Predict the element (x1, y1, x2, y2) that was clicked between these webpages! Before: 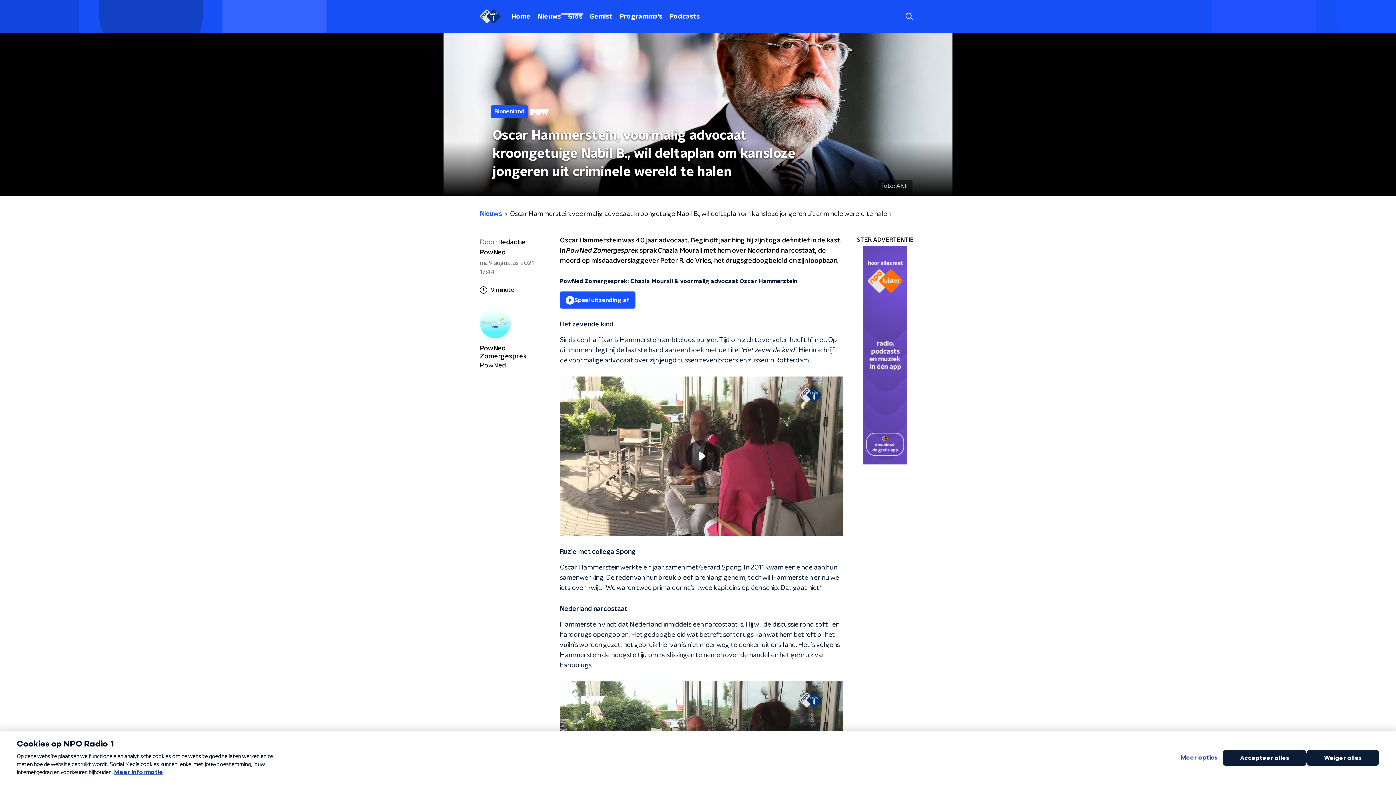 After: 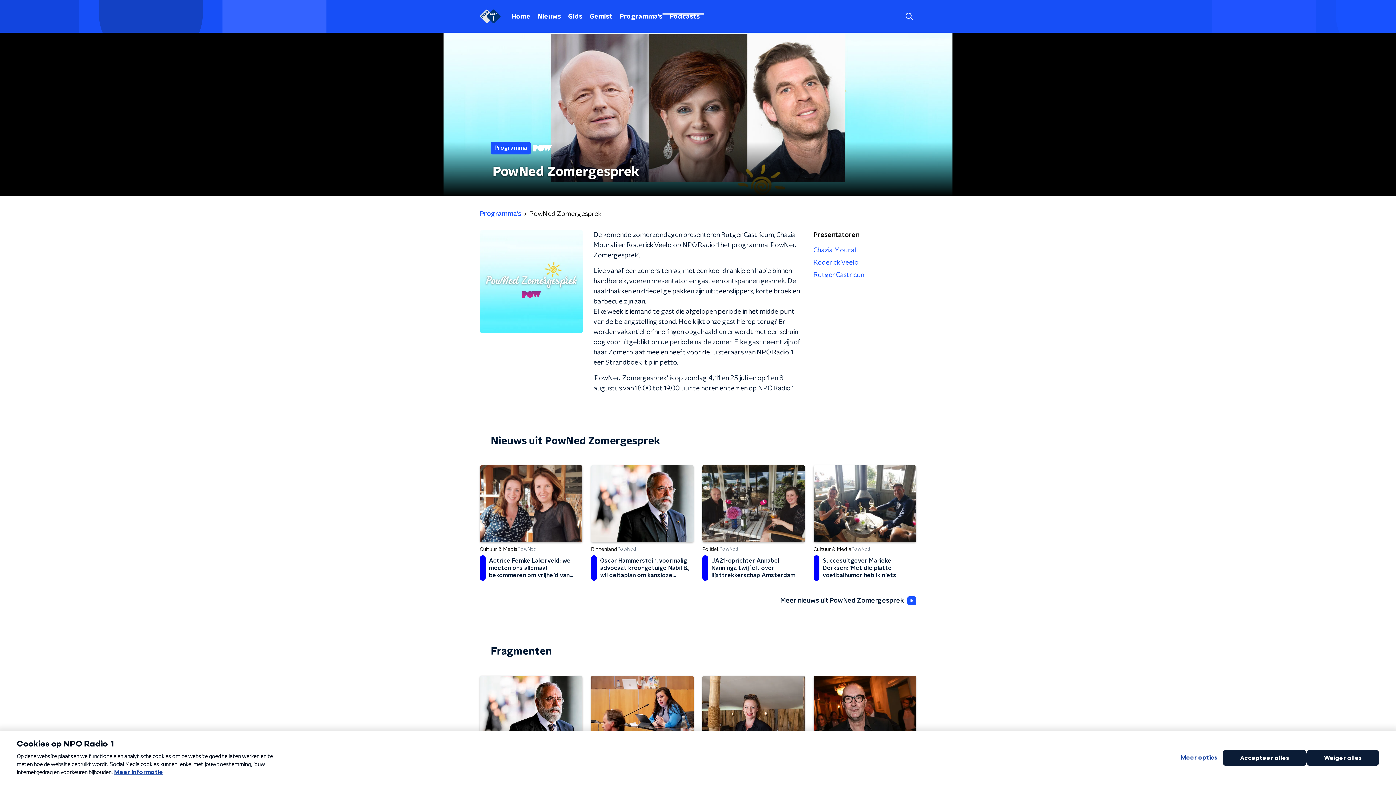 Action: label: PowNed Zomergesprek
PowNed bbox: (480, 305, 549, 372)